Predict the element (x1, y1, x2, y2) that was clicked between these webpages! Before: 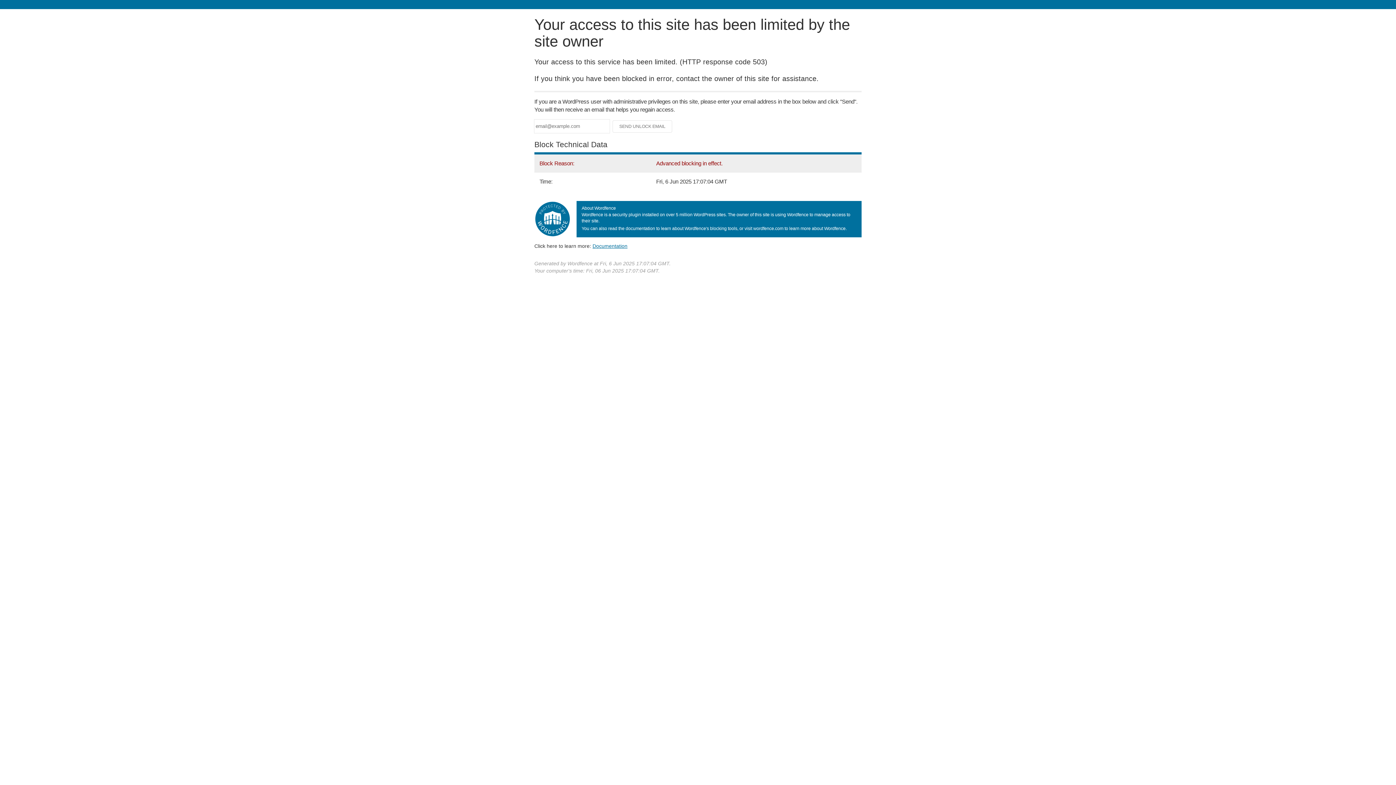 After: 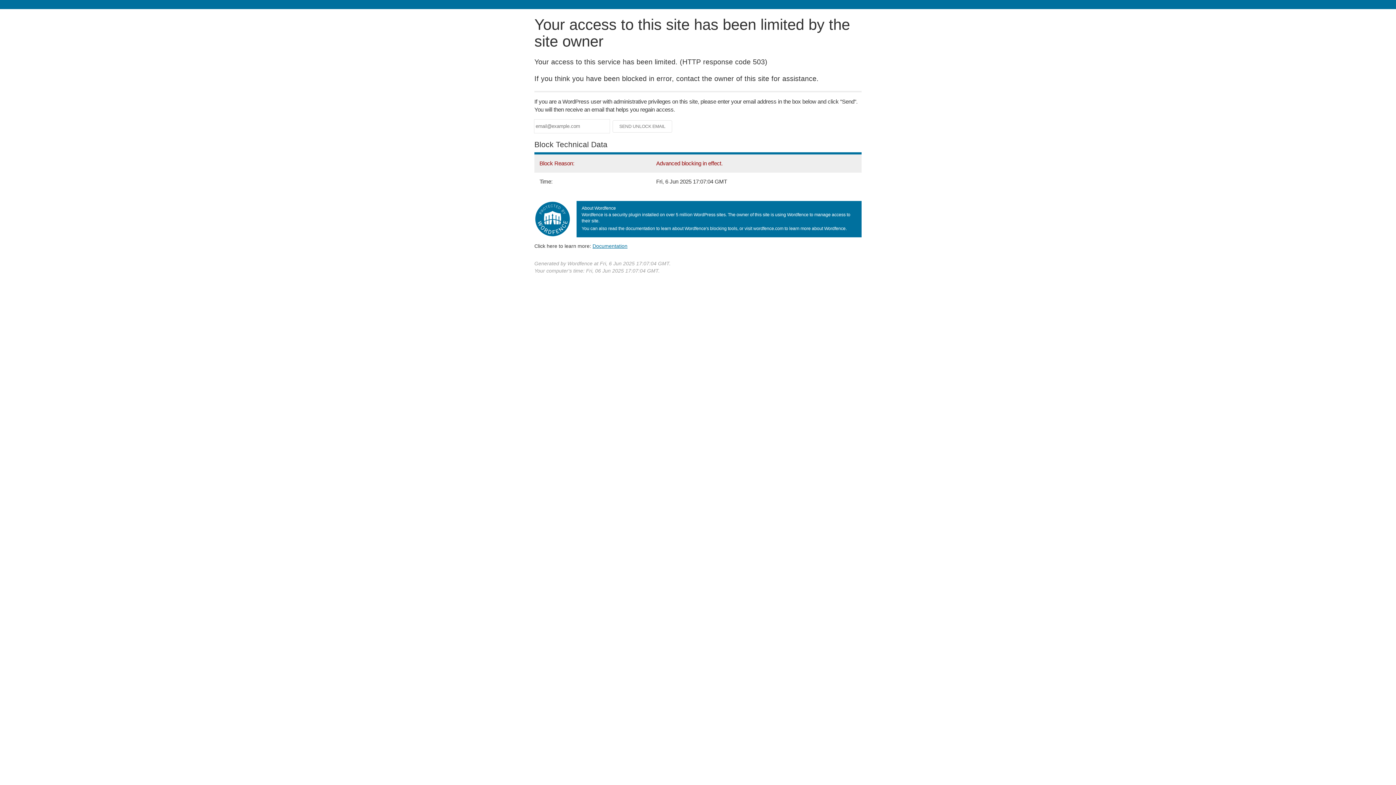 Action: label: Documentation bbox: (592, 243, 627, 248)